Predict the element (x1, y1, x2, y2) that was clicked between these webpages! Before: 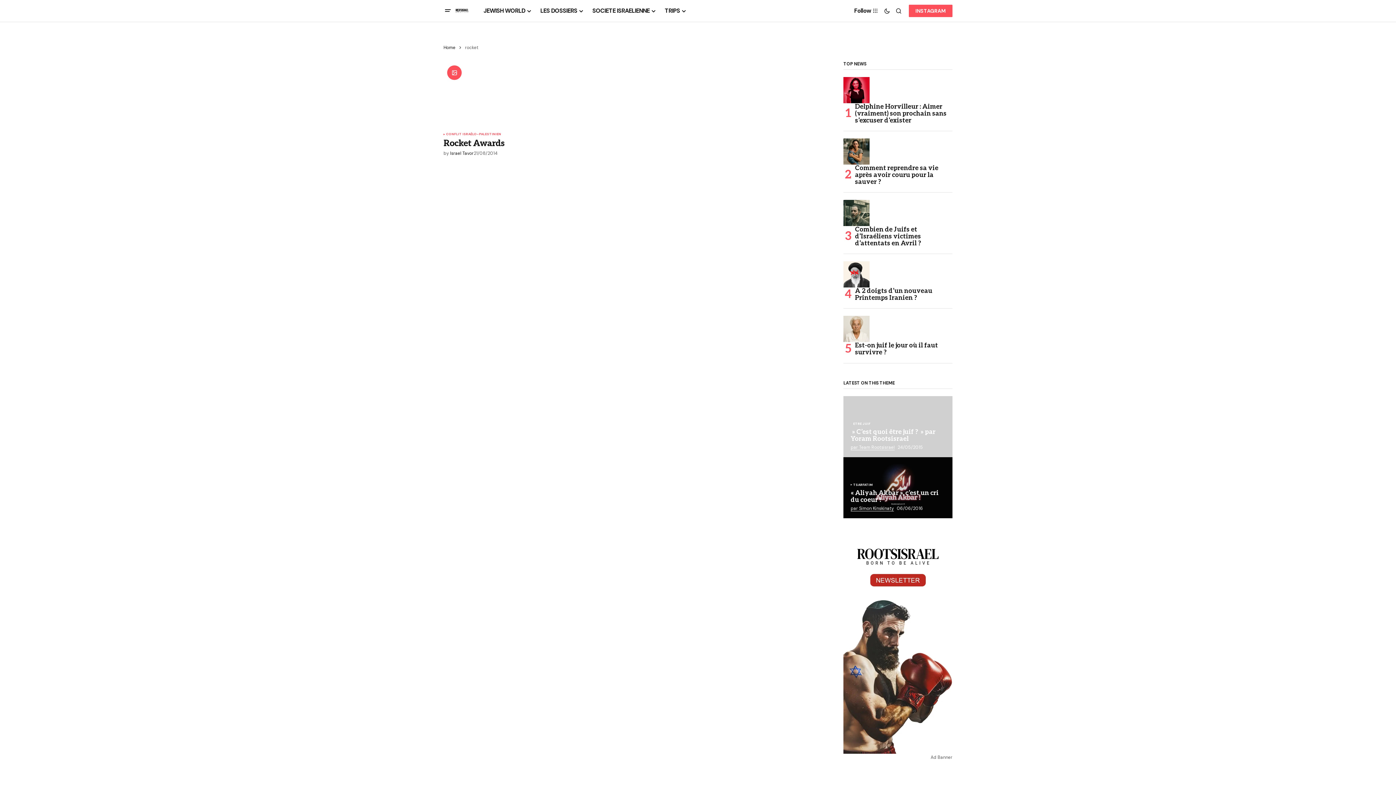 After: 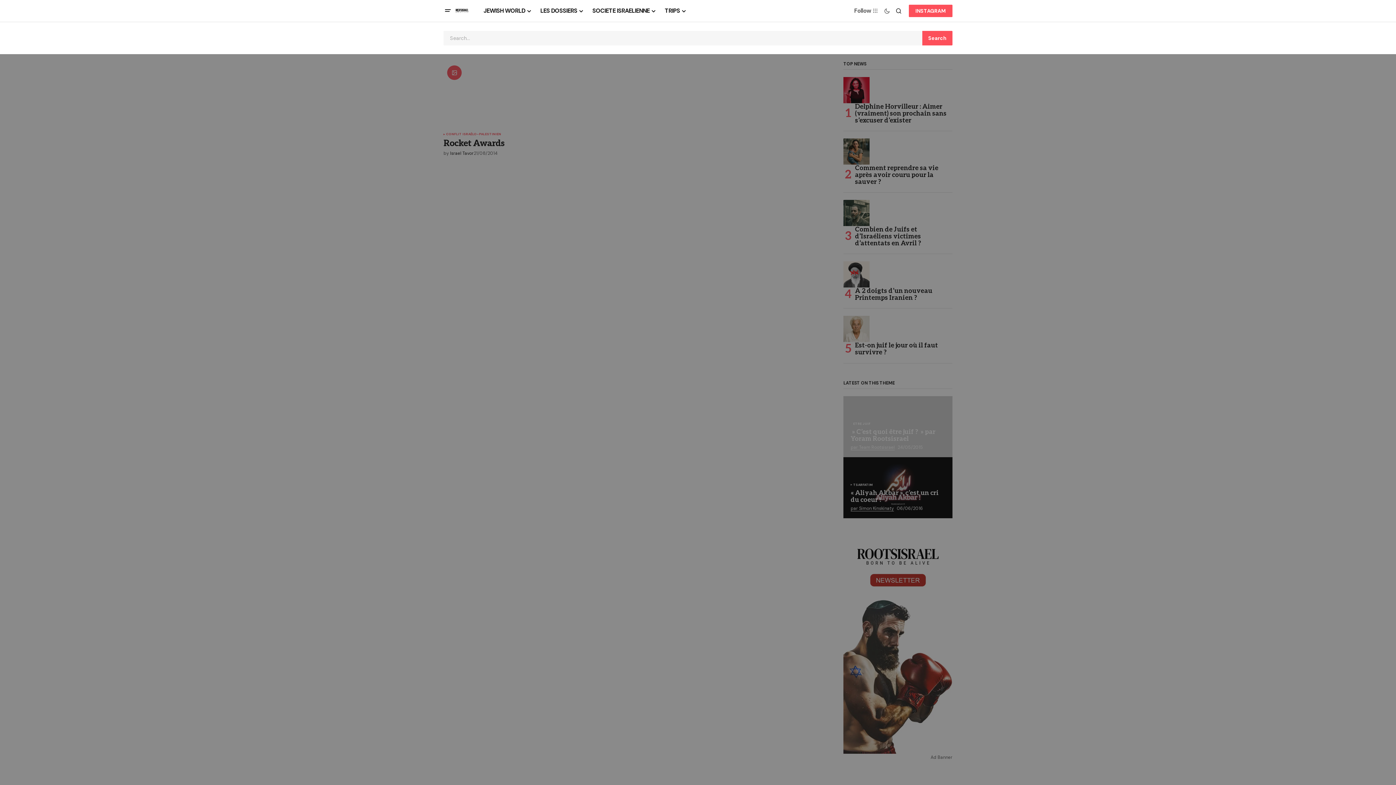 Action: label: Search bbox: (893, 2, 904, 19)